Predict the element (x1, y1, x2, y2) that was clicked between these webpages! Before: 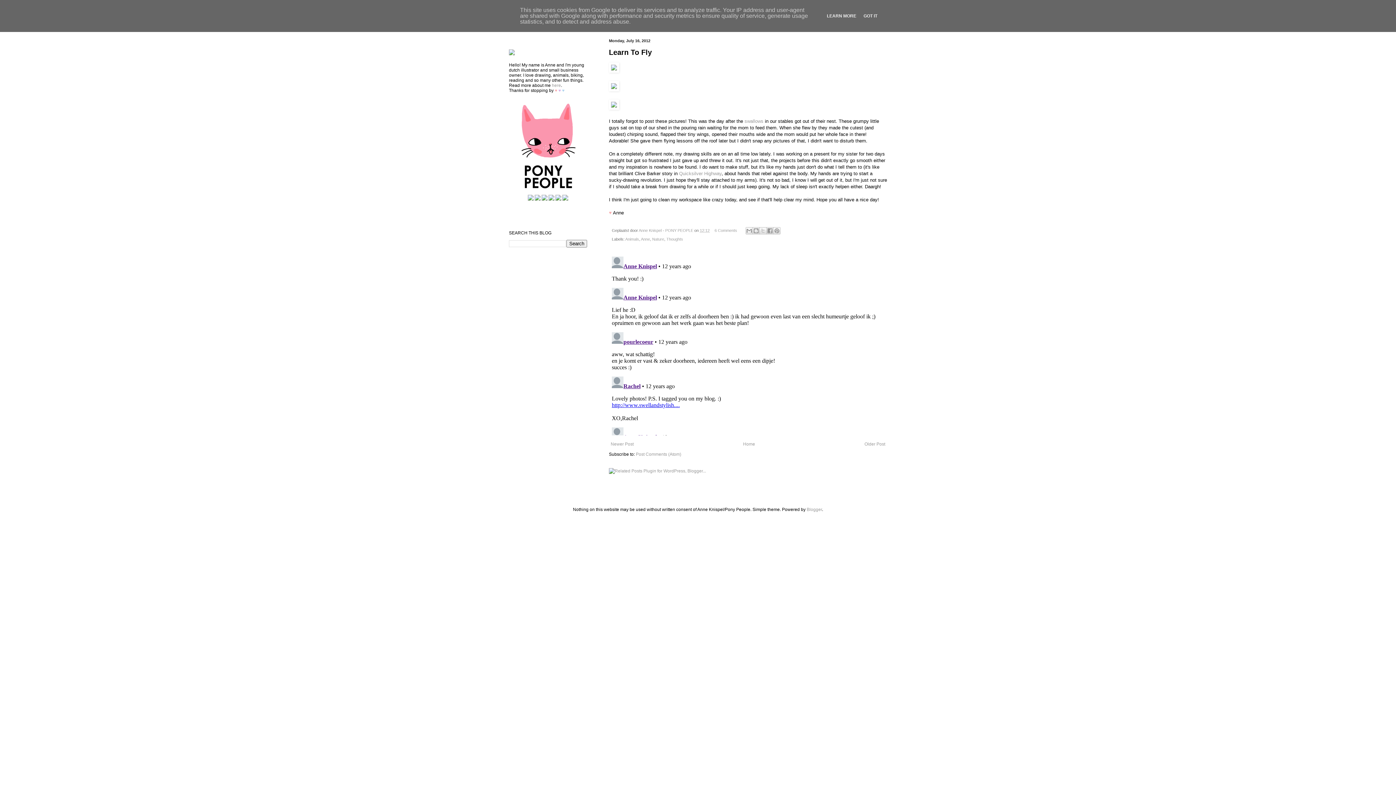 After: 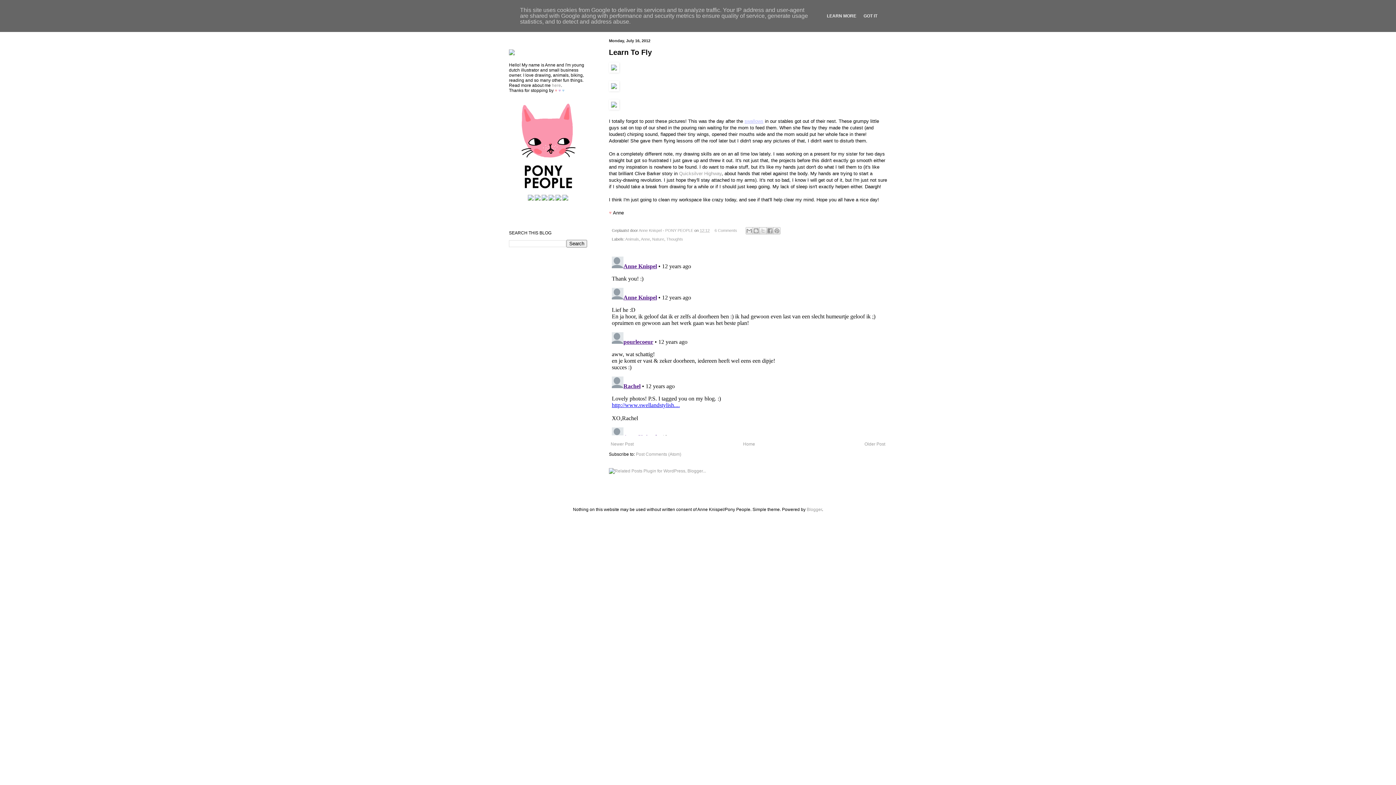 Action: bbox: (744, 118, 763, 123) label: swallows